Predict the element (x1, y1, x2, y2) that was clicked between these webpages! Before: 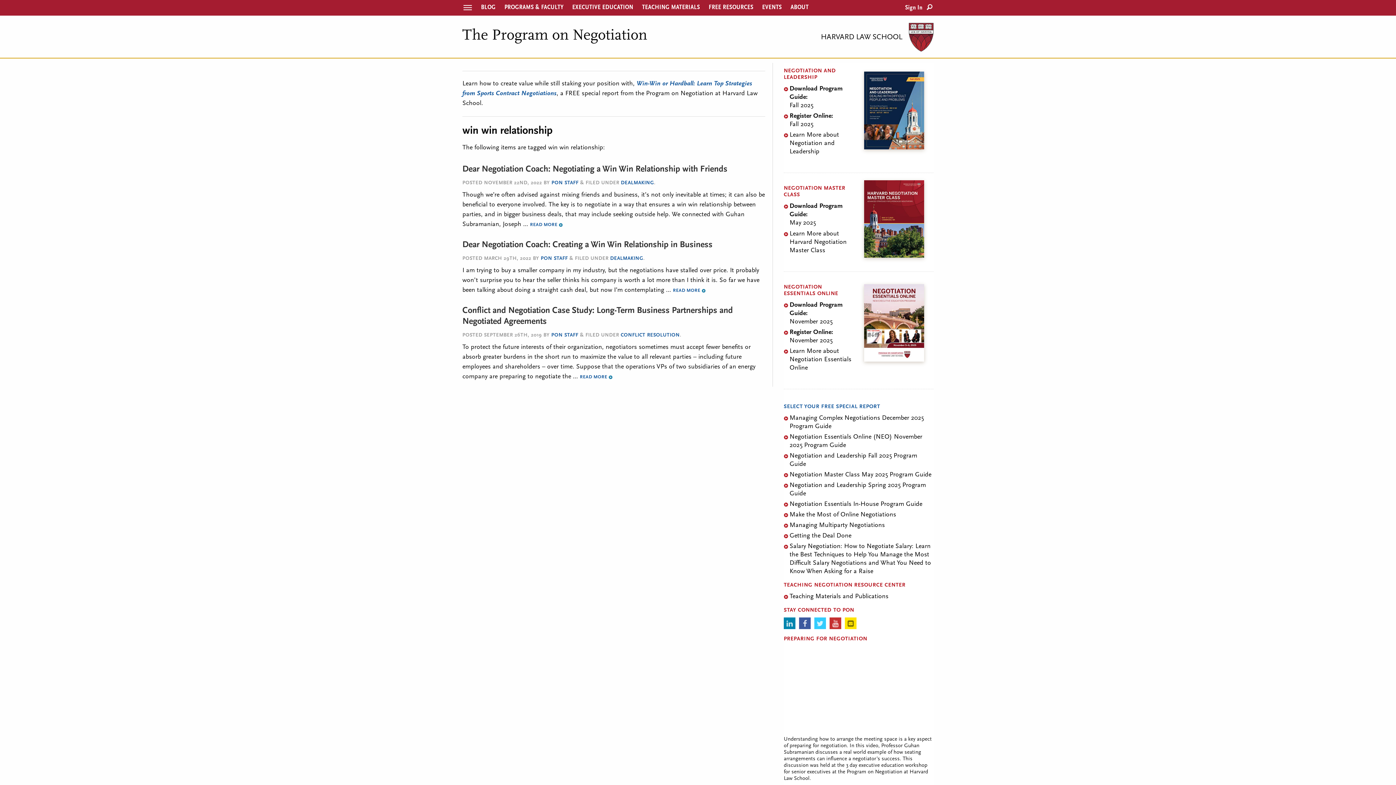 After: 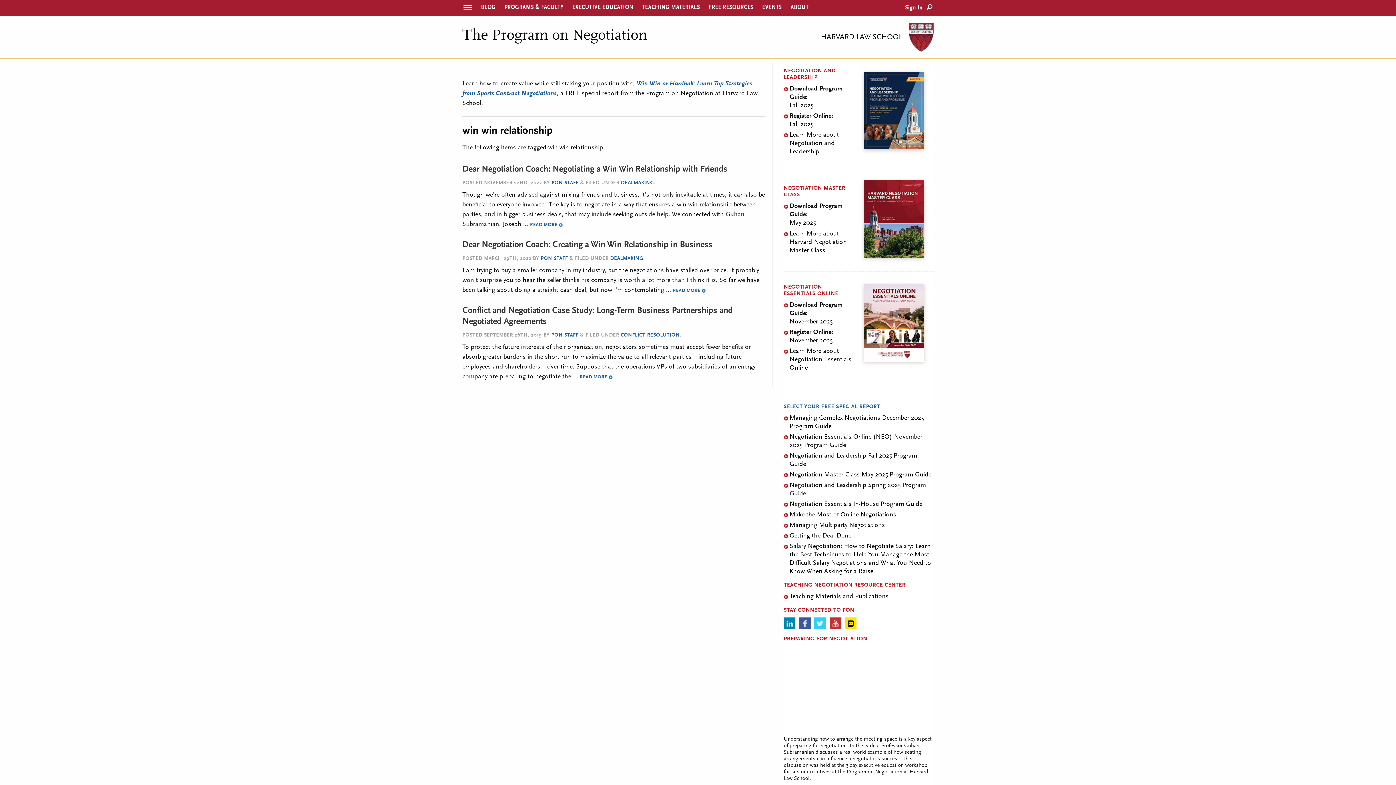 Action: bbox: (845, 621, 856, 628)